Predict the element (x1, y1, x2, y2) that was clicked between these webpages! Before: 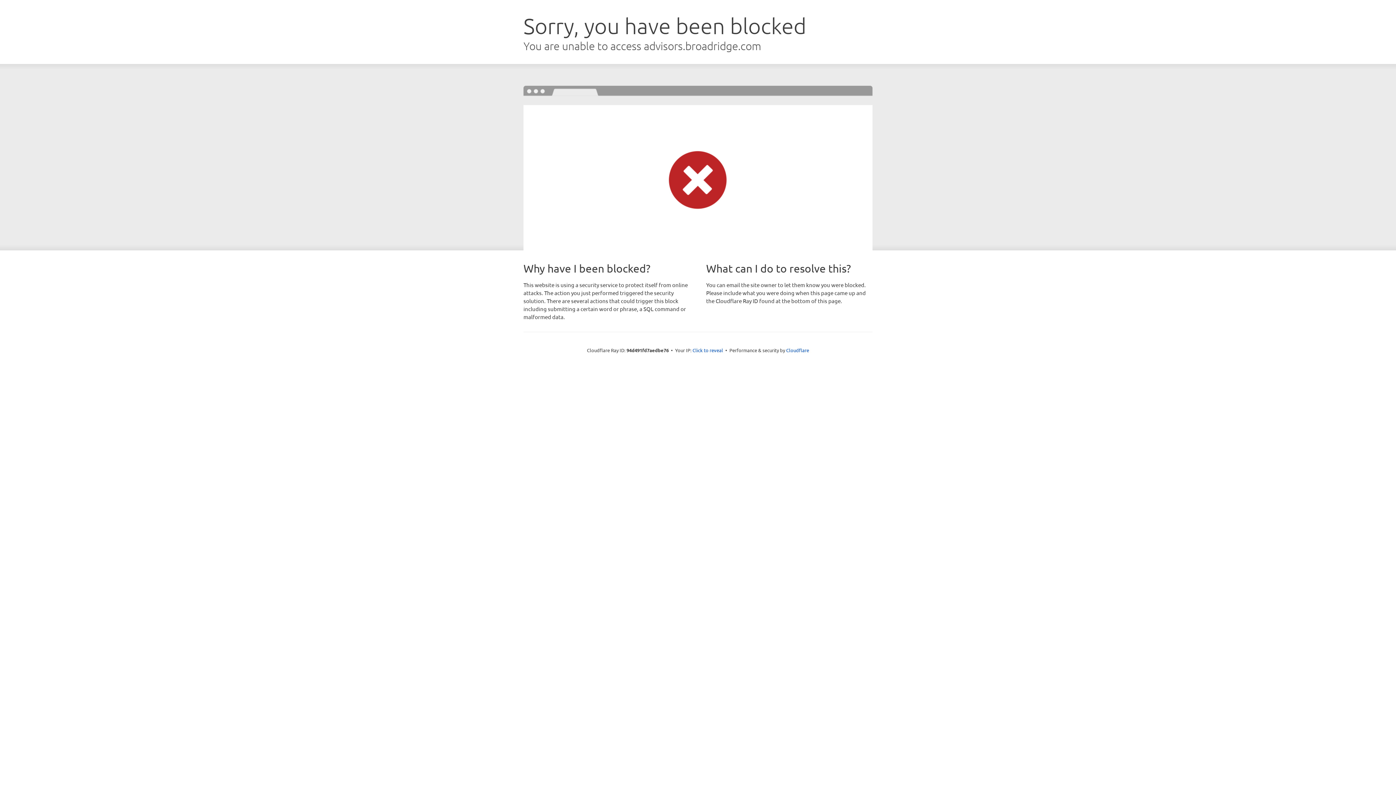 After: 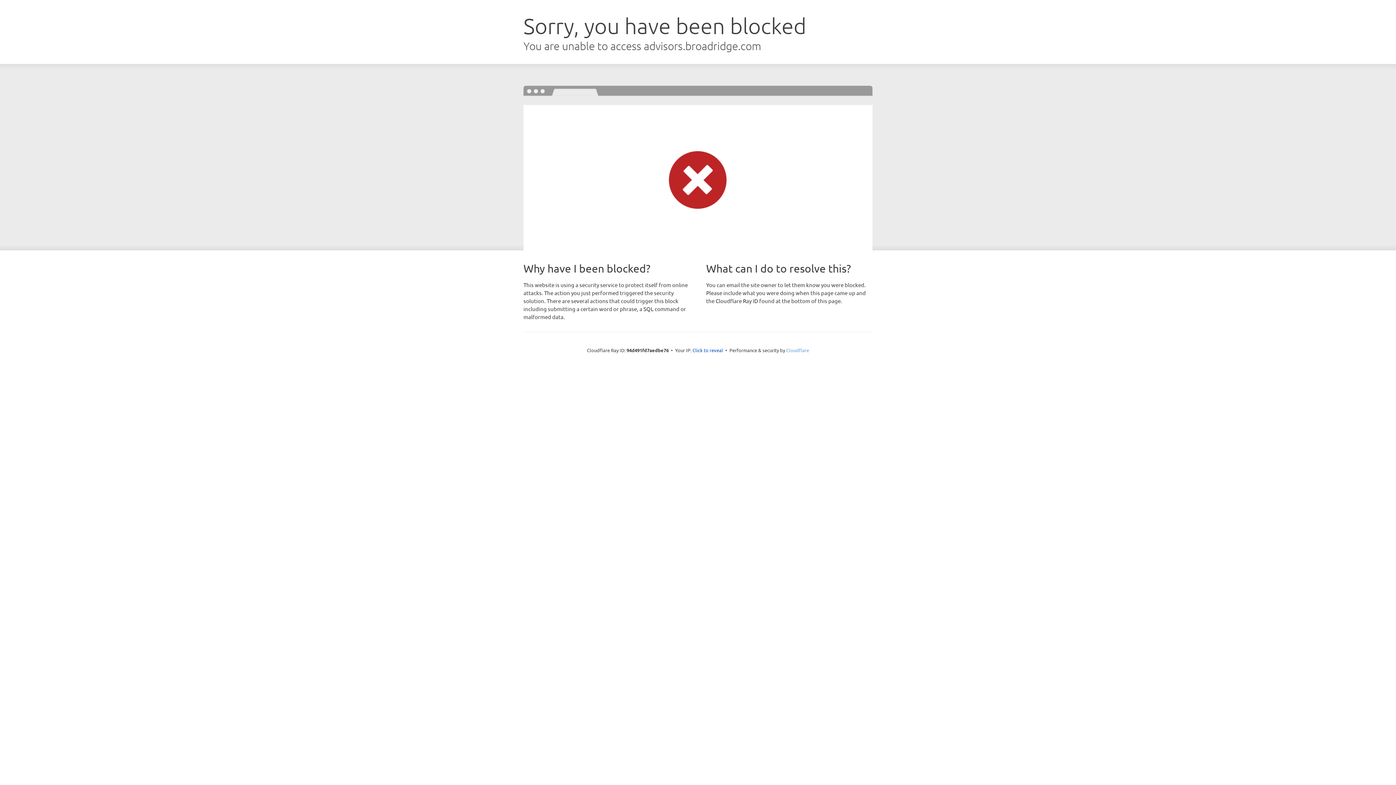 Action: bbox: (786, 347, 809, 353) label: Cloudflare